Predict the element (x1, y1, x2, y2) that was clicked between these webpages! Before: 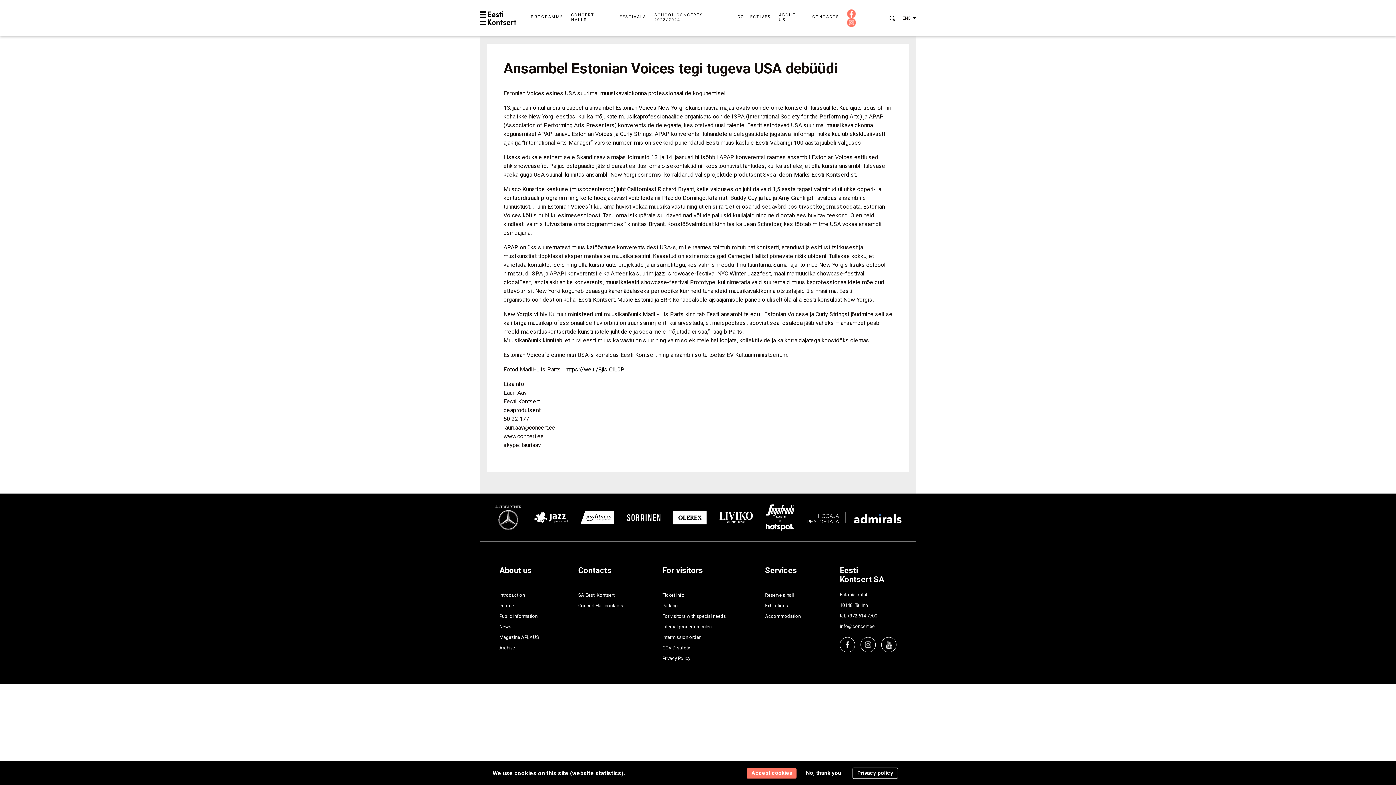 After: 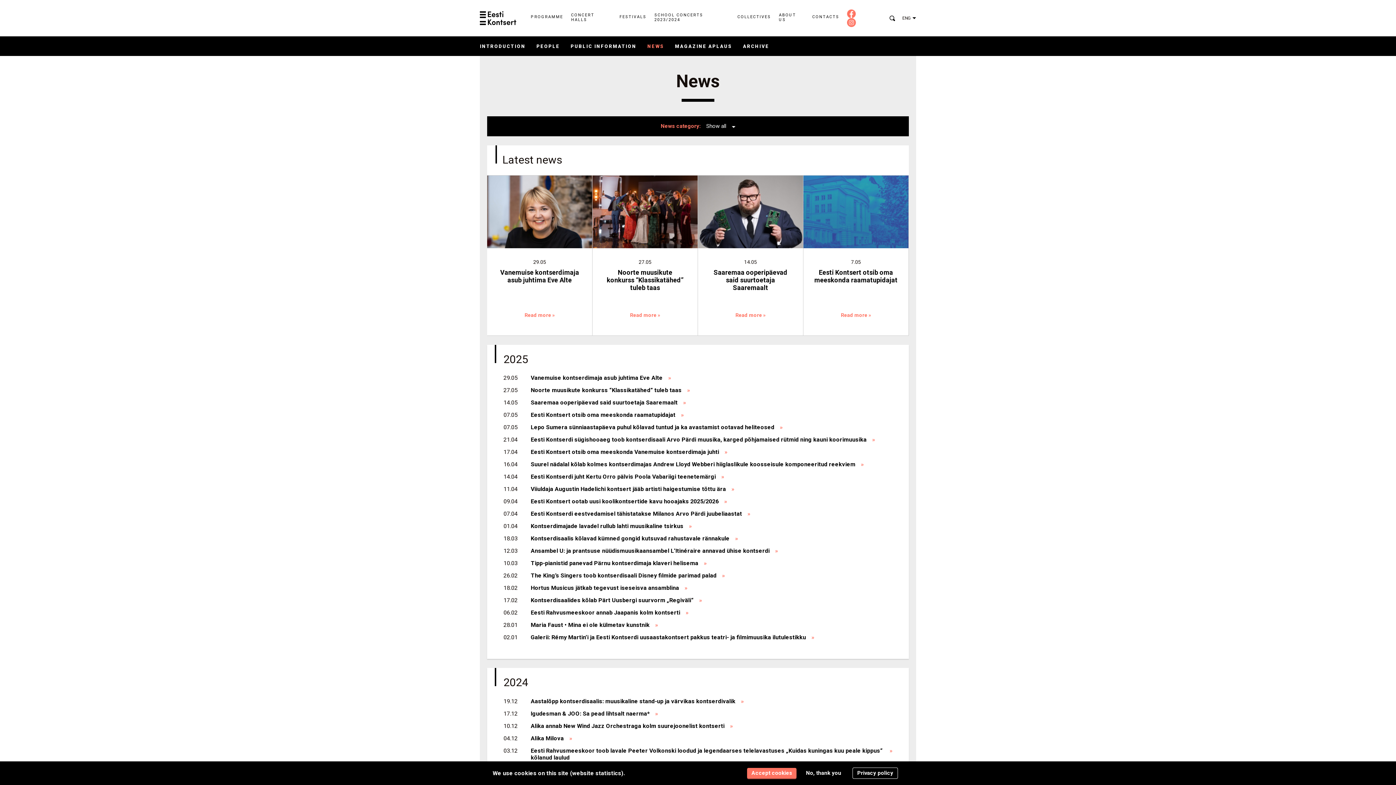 Action: bbox: (499, 624, 511, 629) label: News